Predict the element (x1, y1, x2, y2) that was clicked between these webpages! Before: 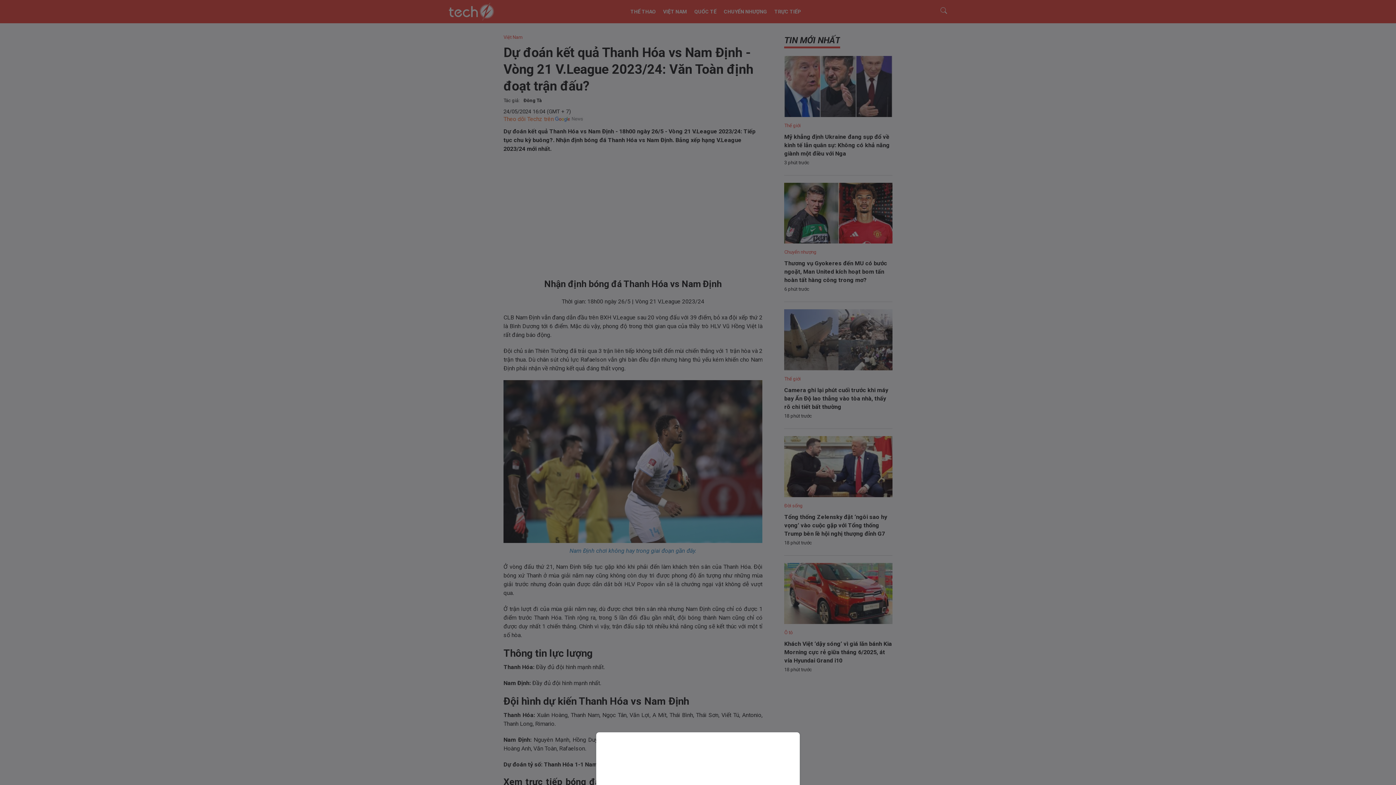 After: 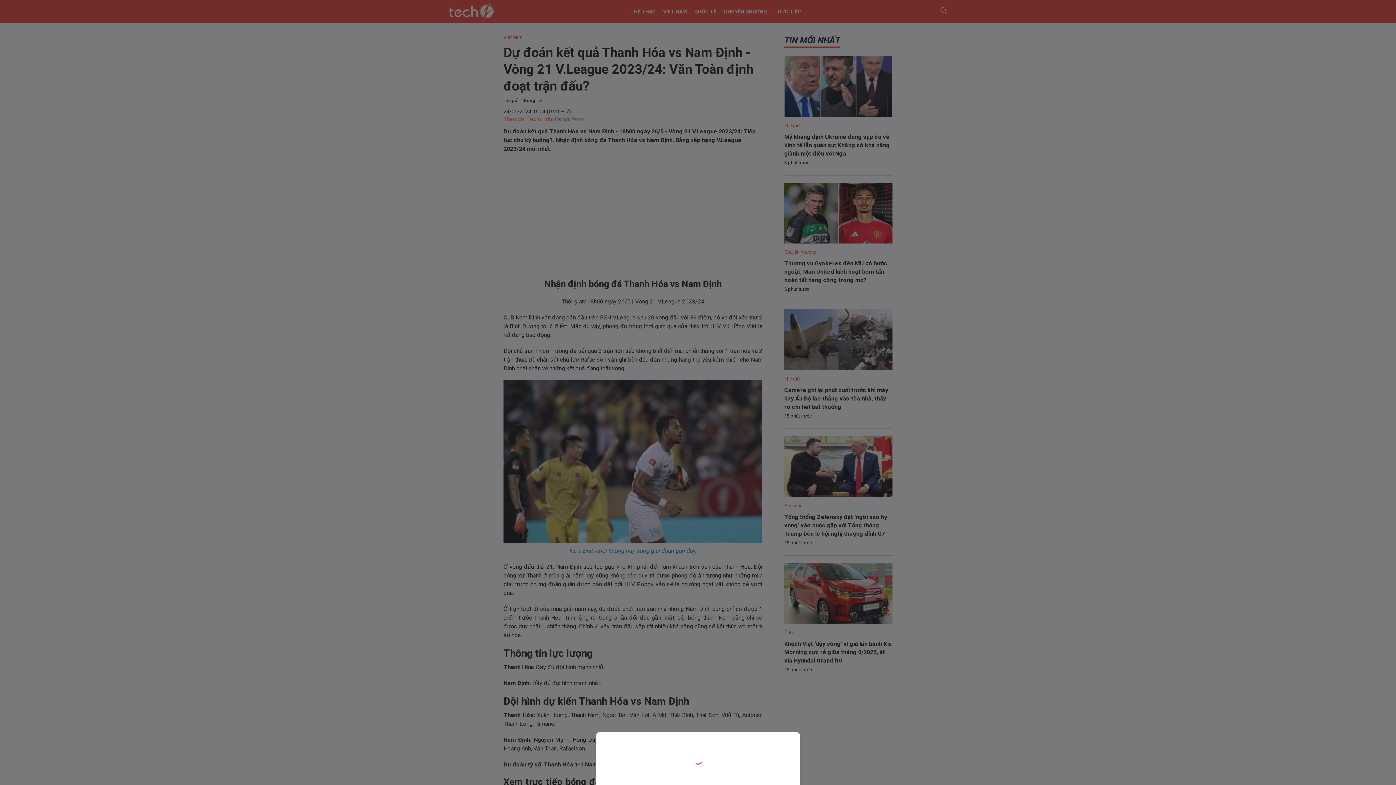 Action: bbox: (0, 0, 1396, 785)